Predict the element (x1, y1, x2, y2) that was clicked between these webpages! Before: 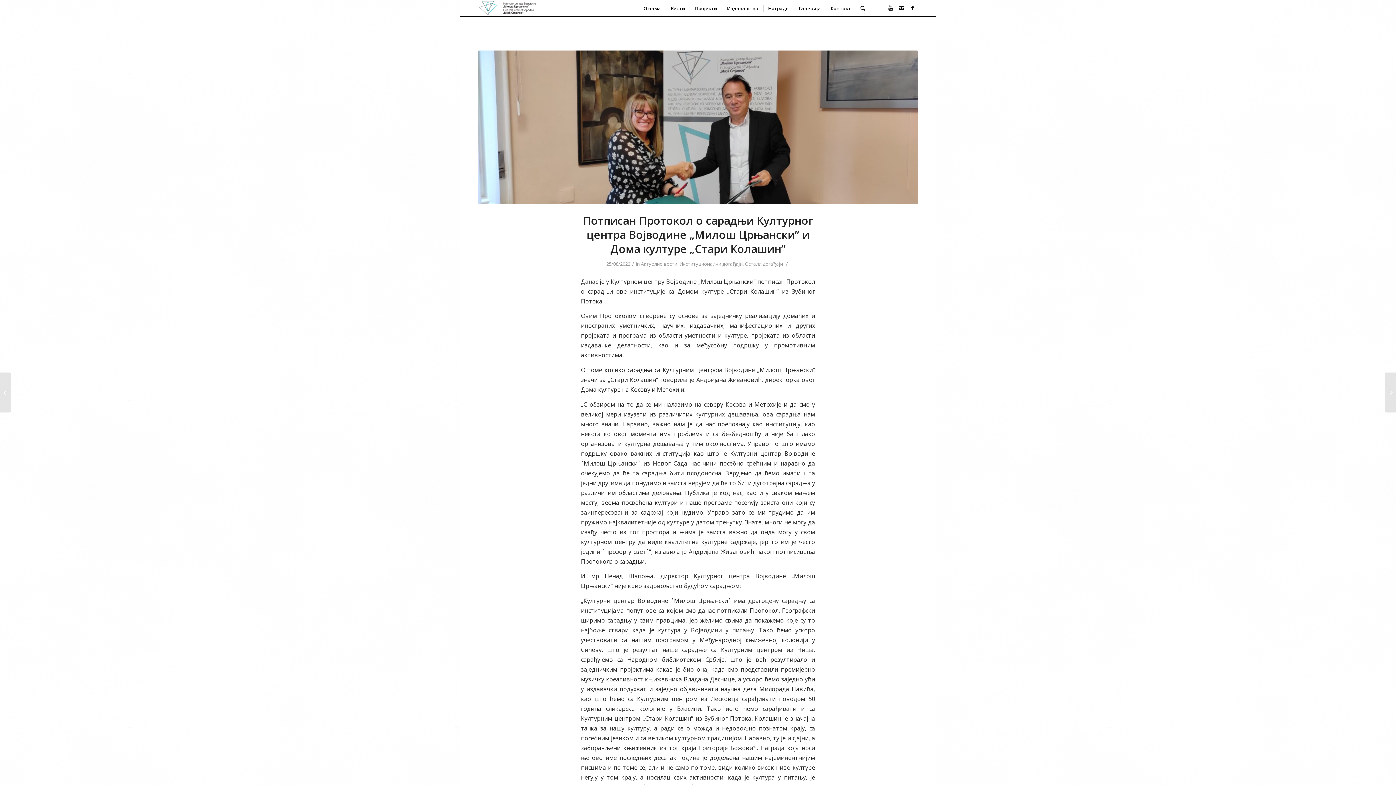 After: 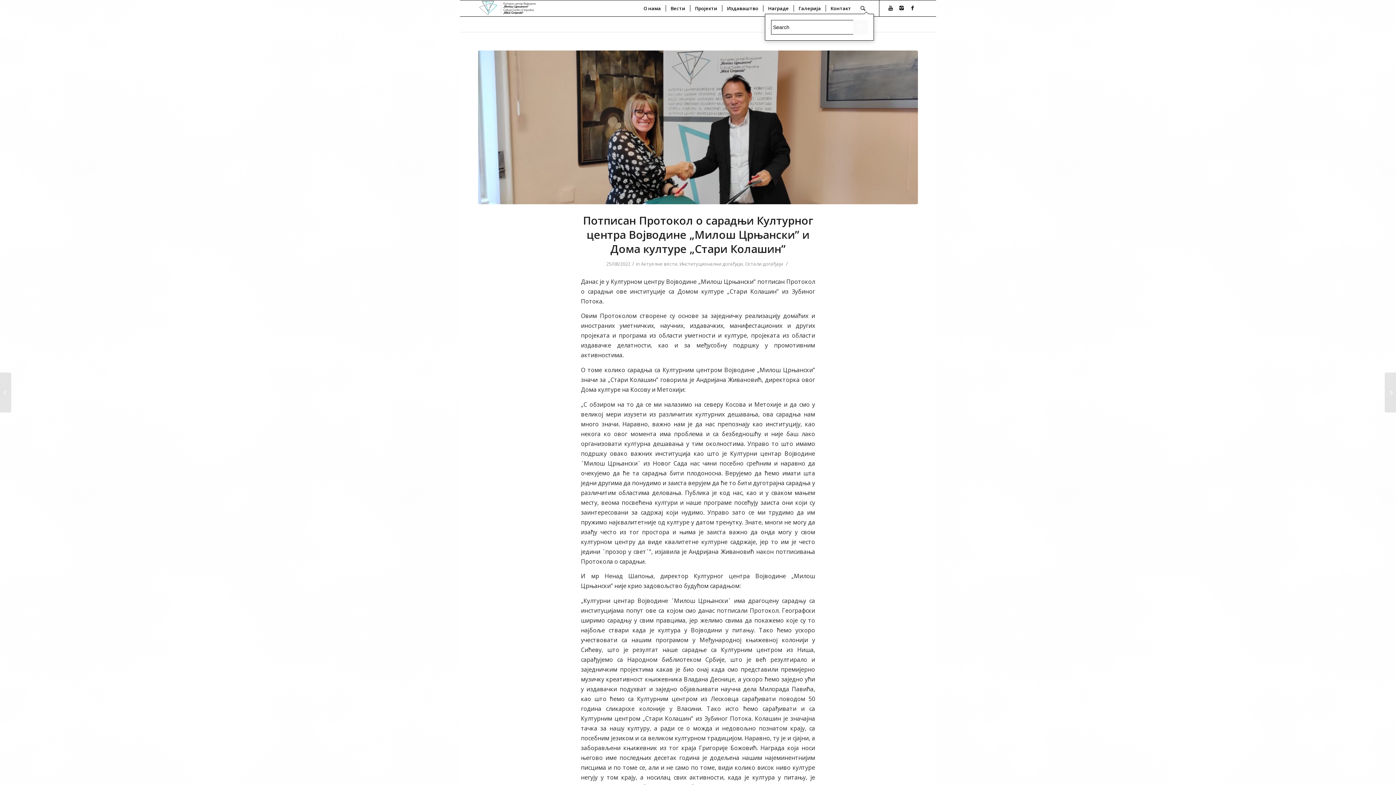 Action: bbox: (856, 0, 870, 16)